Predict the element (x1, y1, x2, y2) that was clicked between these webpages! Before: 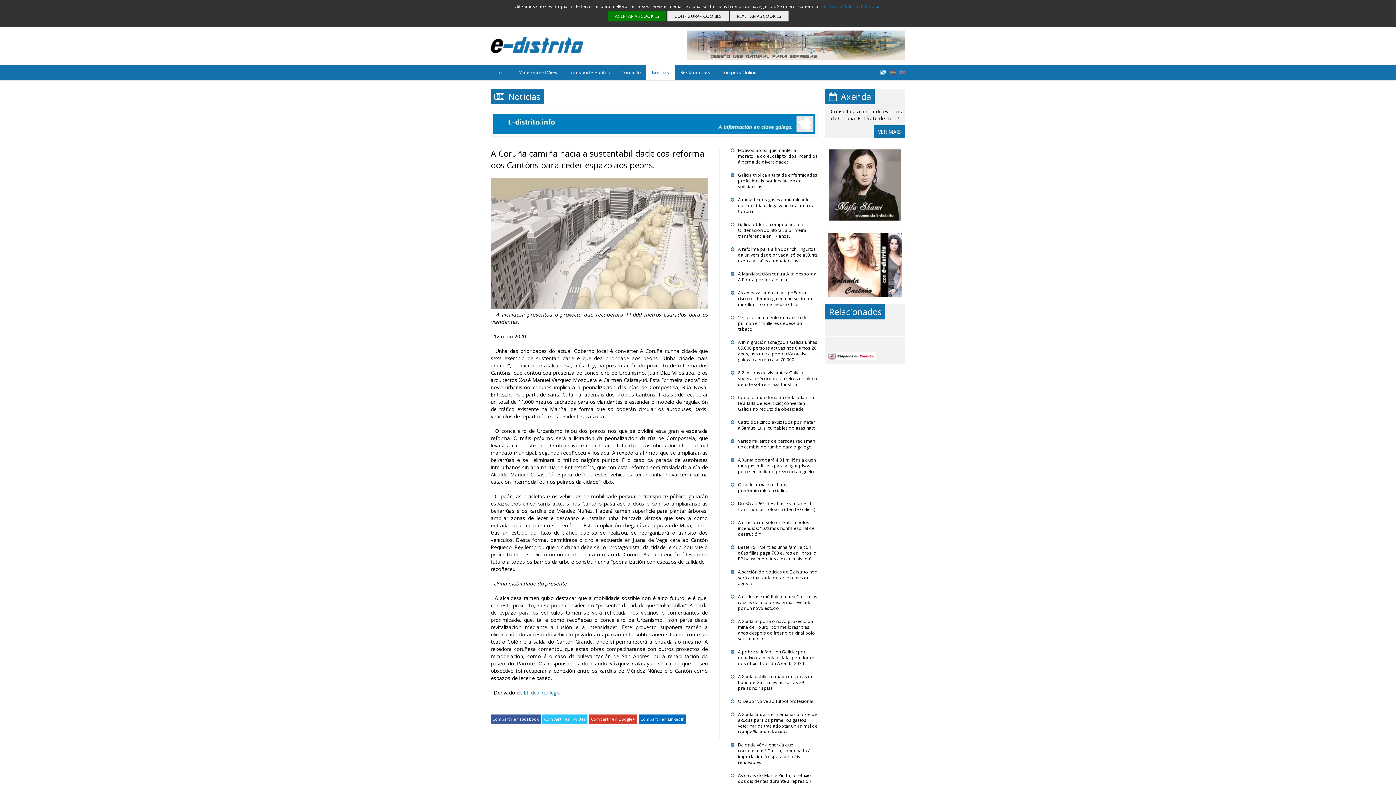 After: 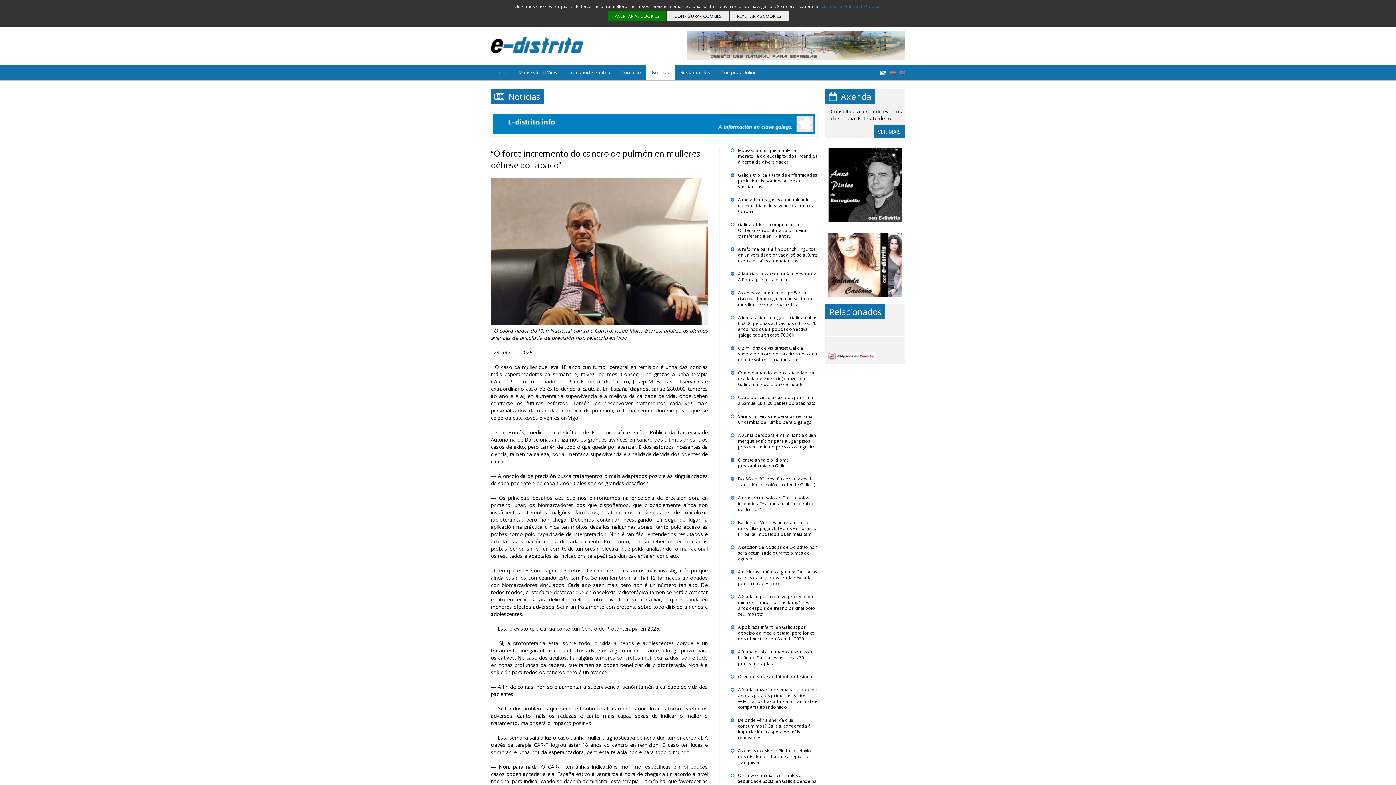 Action: label: “O forte incremento do cancro de pulmón en mulleres débese ao tabaco" bbox: (730, 315, 818, 332)